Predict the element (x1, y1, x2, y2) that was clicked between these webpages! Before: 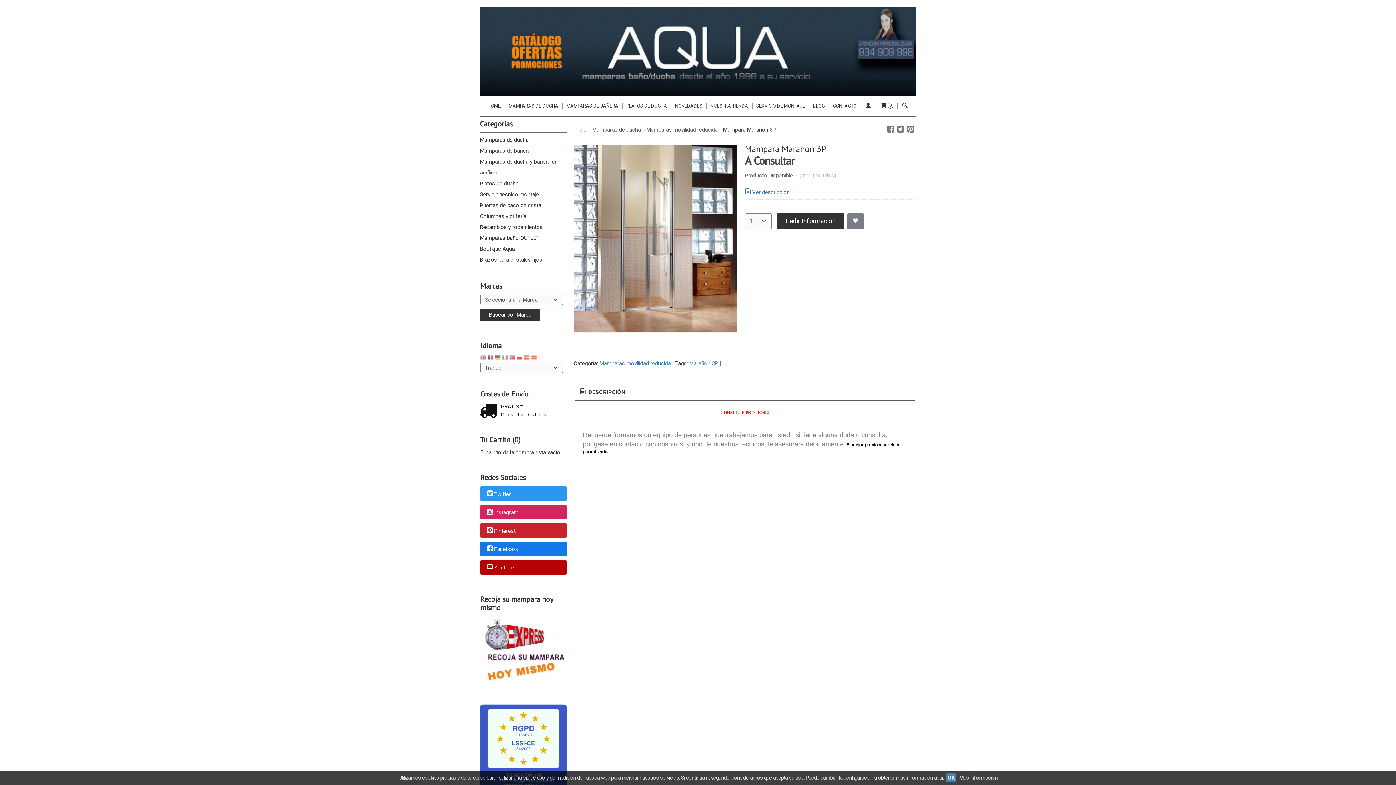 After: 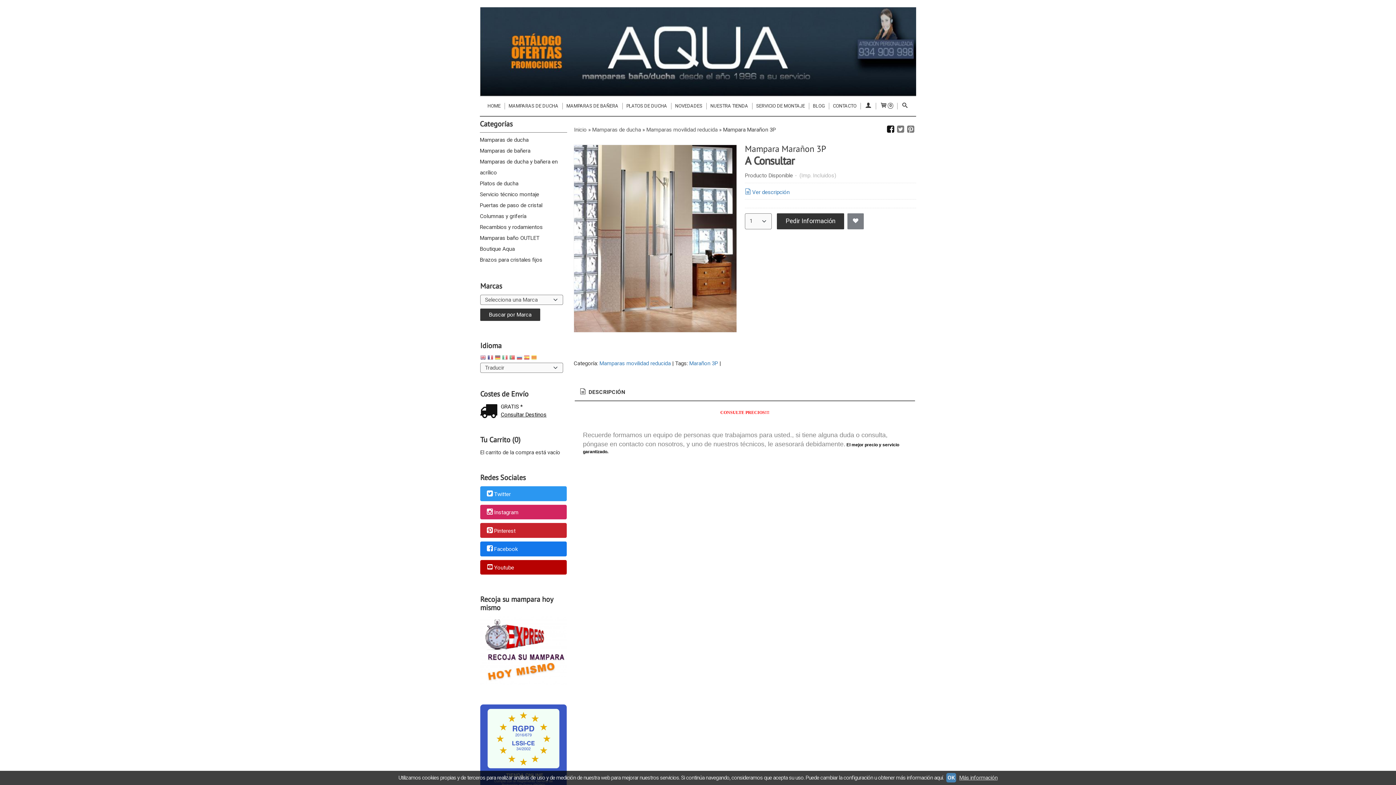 Action: bbox: (885, 126, 895, 132)